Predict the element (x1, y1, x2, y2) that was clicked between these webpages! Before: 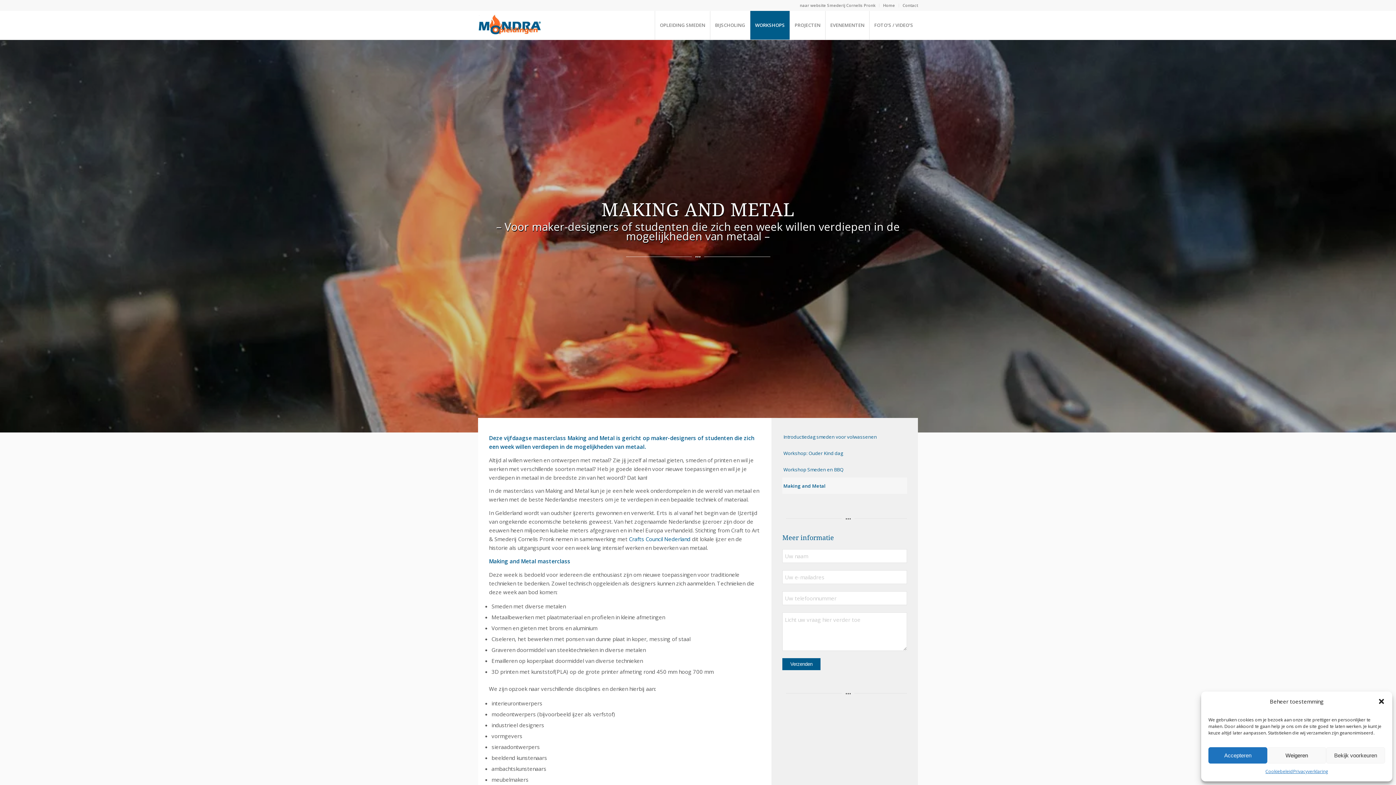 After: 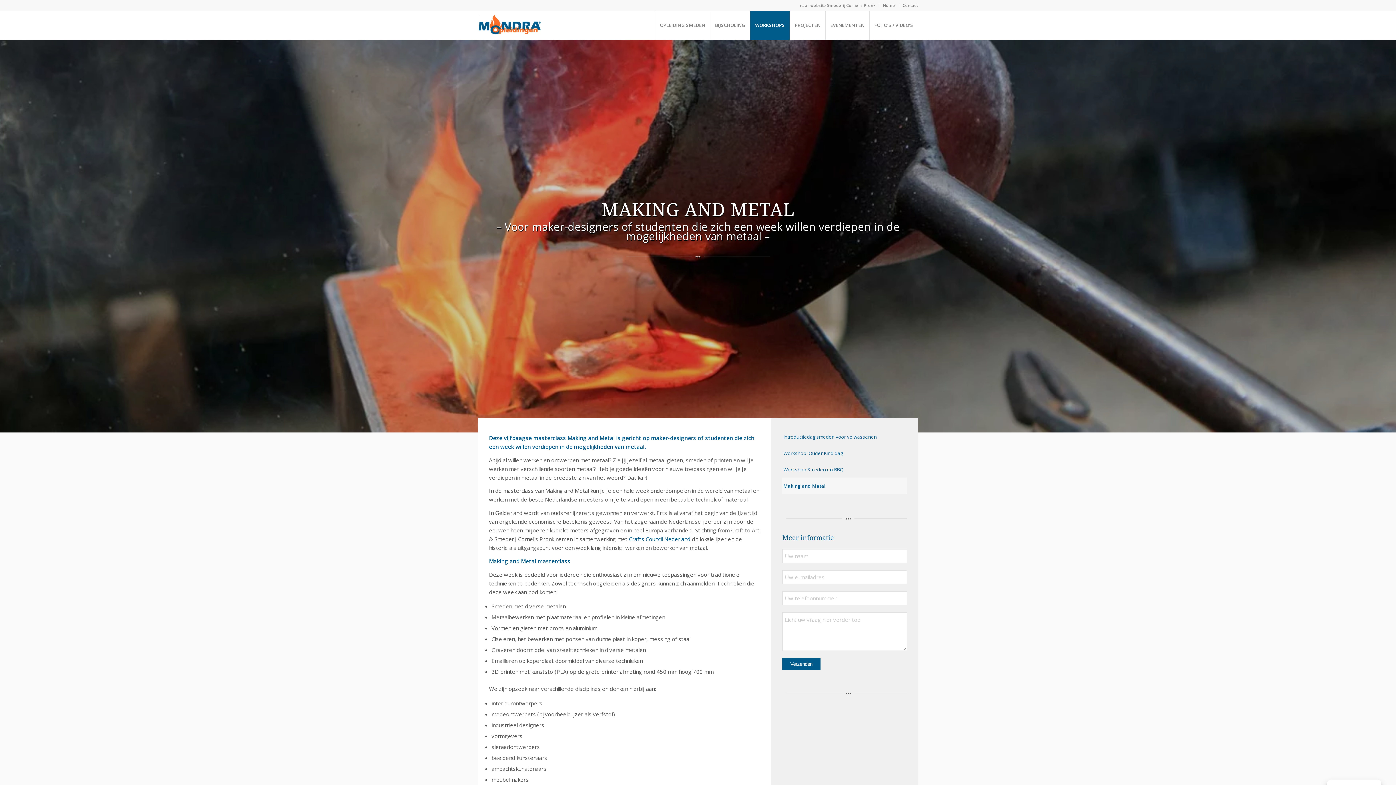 Action: label: Dialoogvenster sluiten bbox: (1378, 698, 1385, 705)